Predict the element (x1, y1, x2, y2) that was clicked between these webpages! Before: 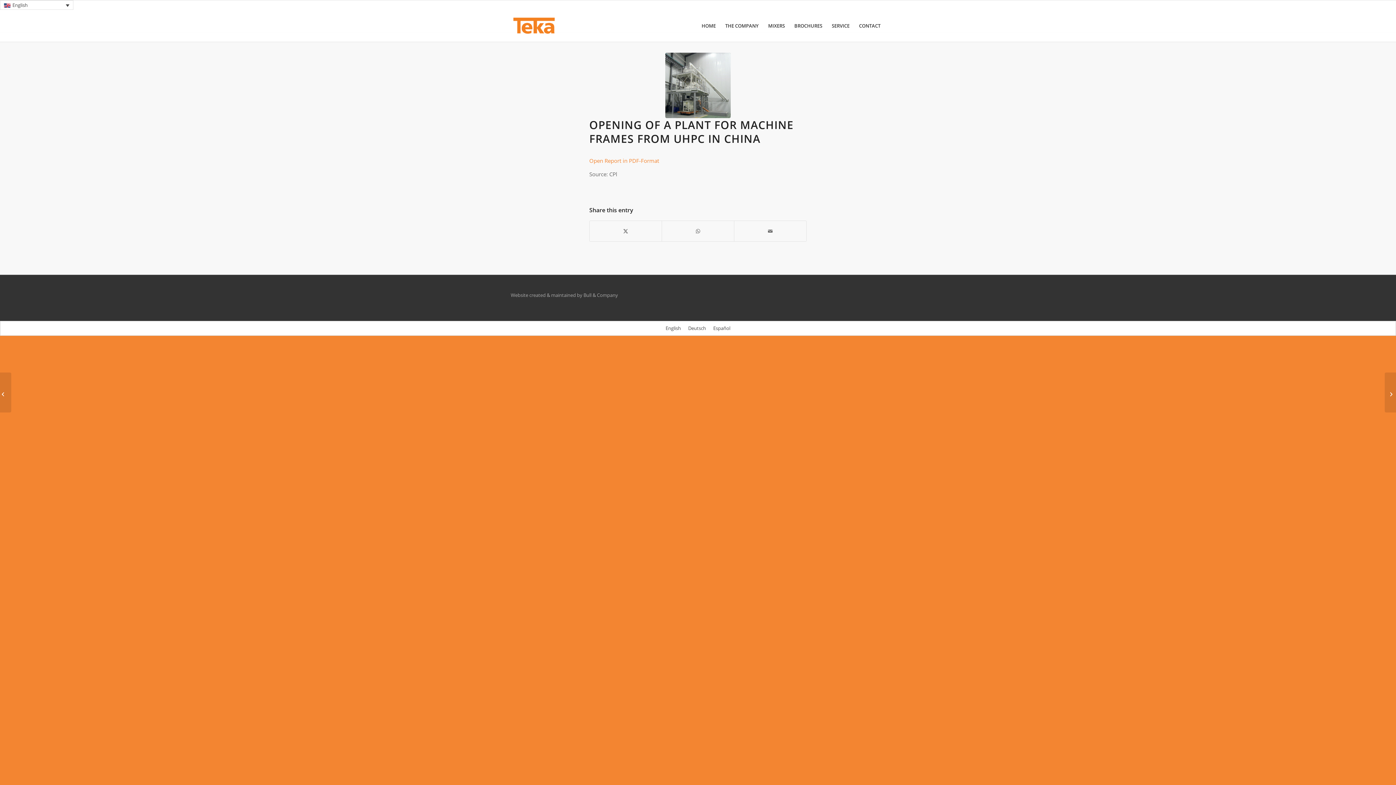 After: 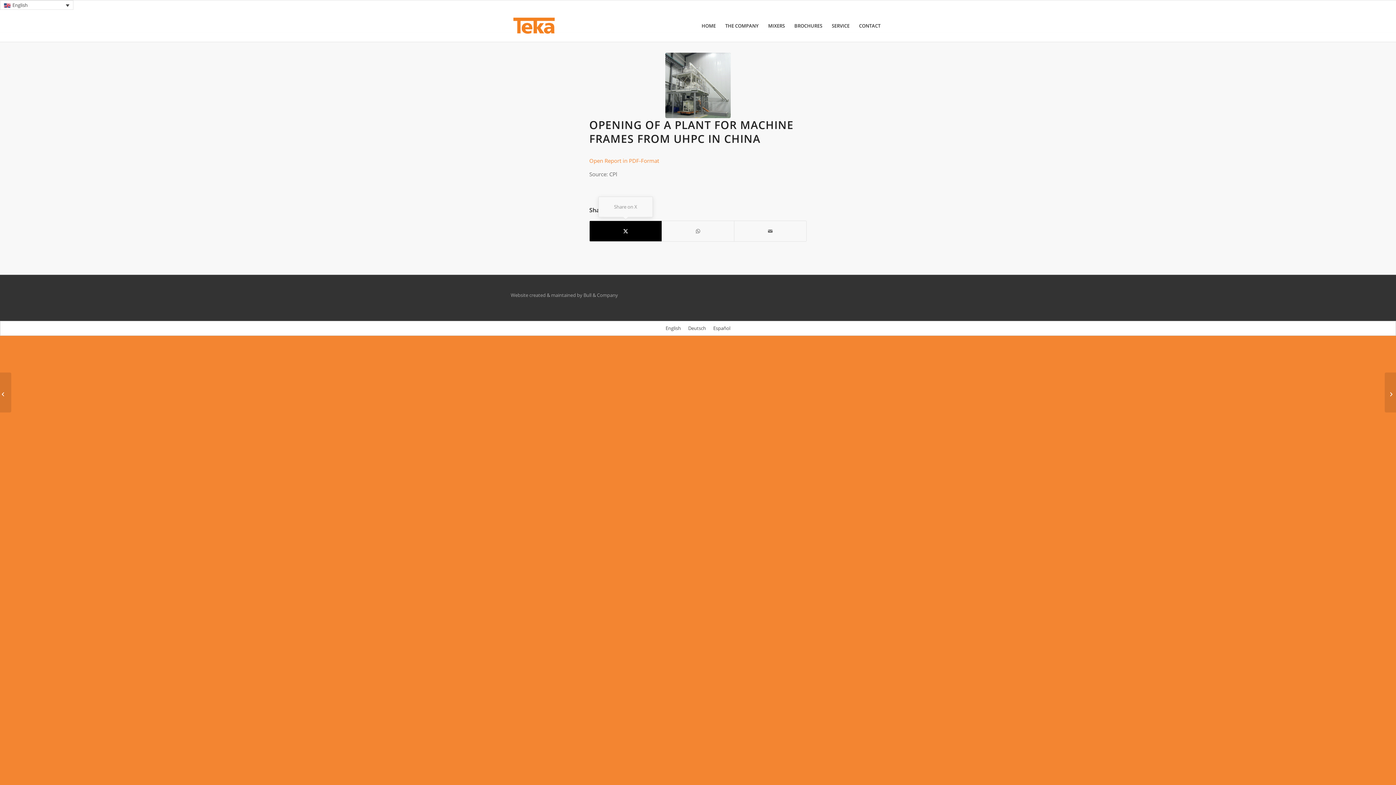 Action: label: Share on X bbox: (589, 221, 661, 241)